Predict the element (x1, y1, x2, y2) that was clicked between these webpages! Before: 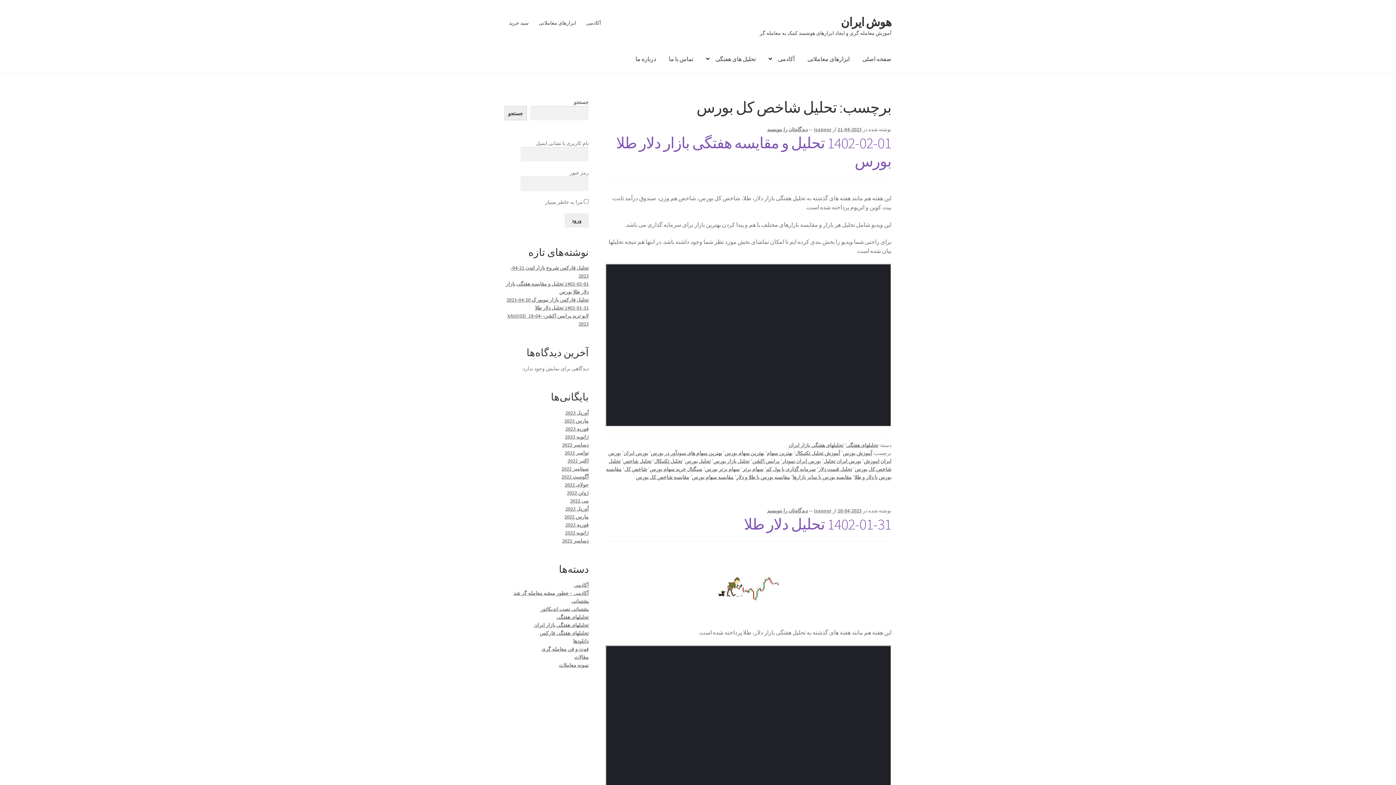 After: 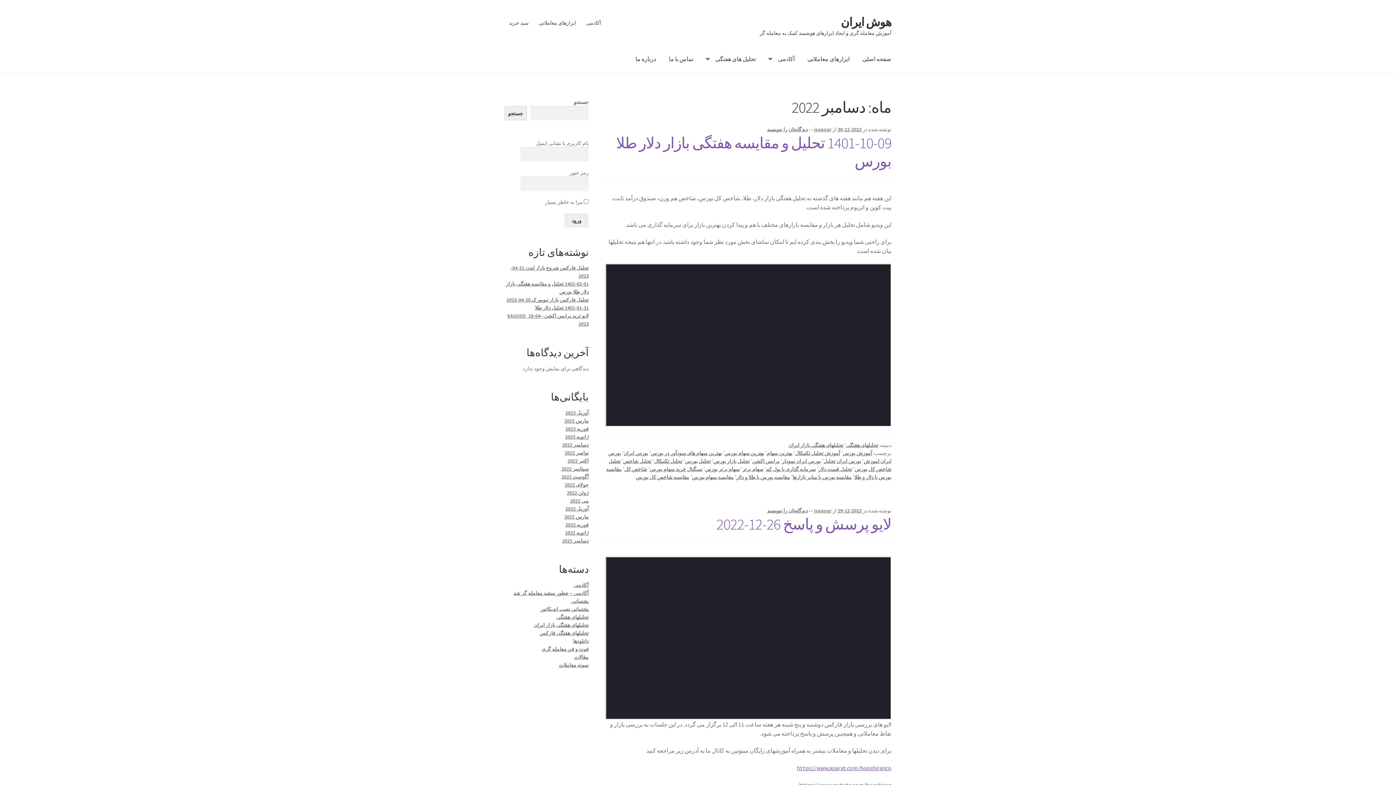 Action: bbox: (562, 441, 588, 448) label: دسامبر 2022